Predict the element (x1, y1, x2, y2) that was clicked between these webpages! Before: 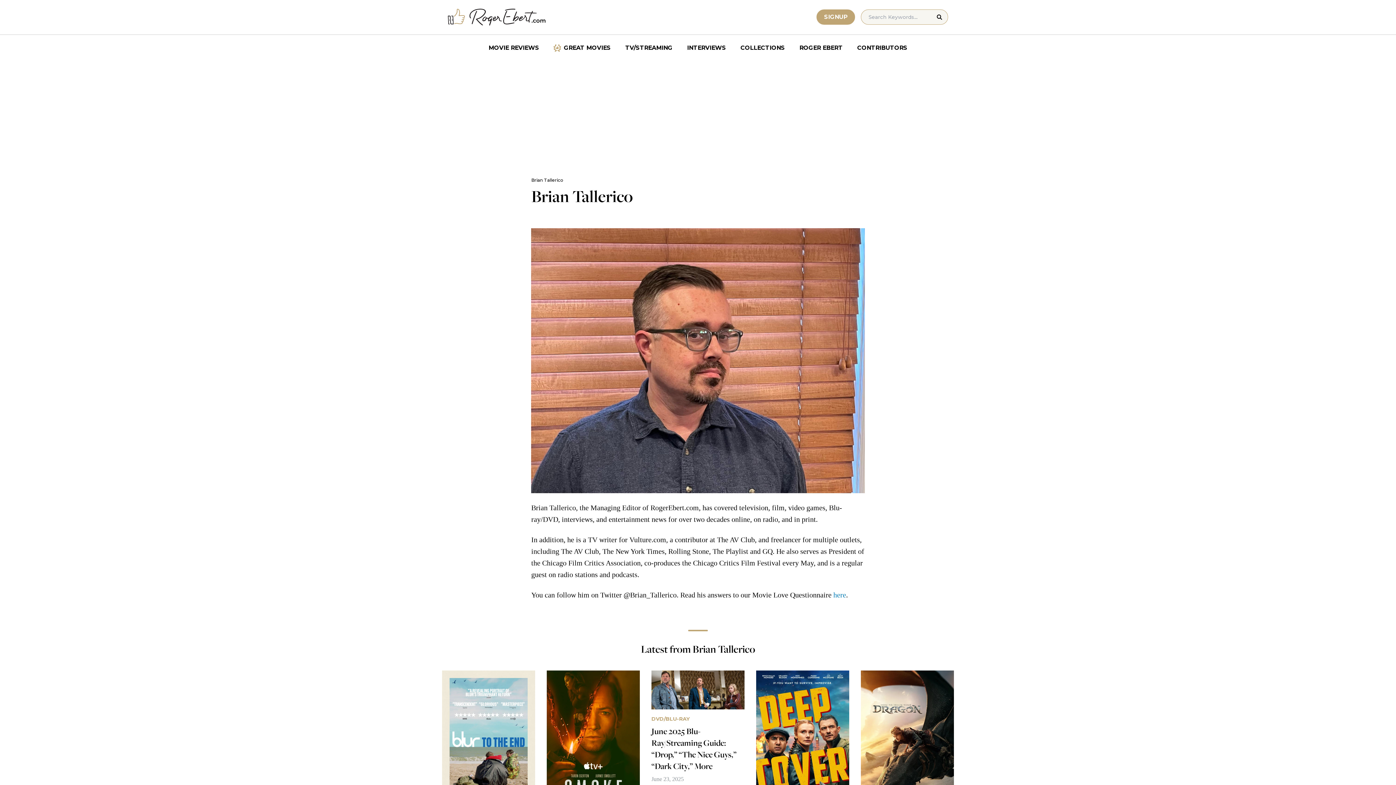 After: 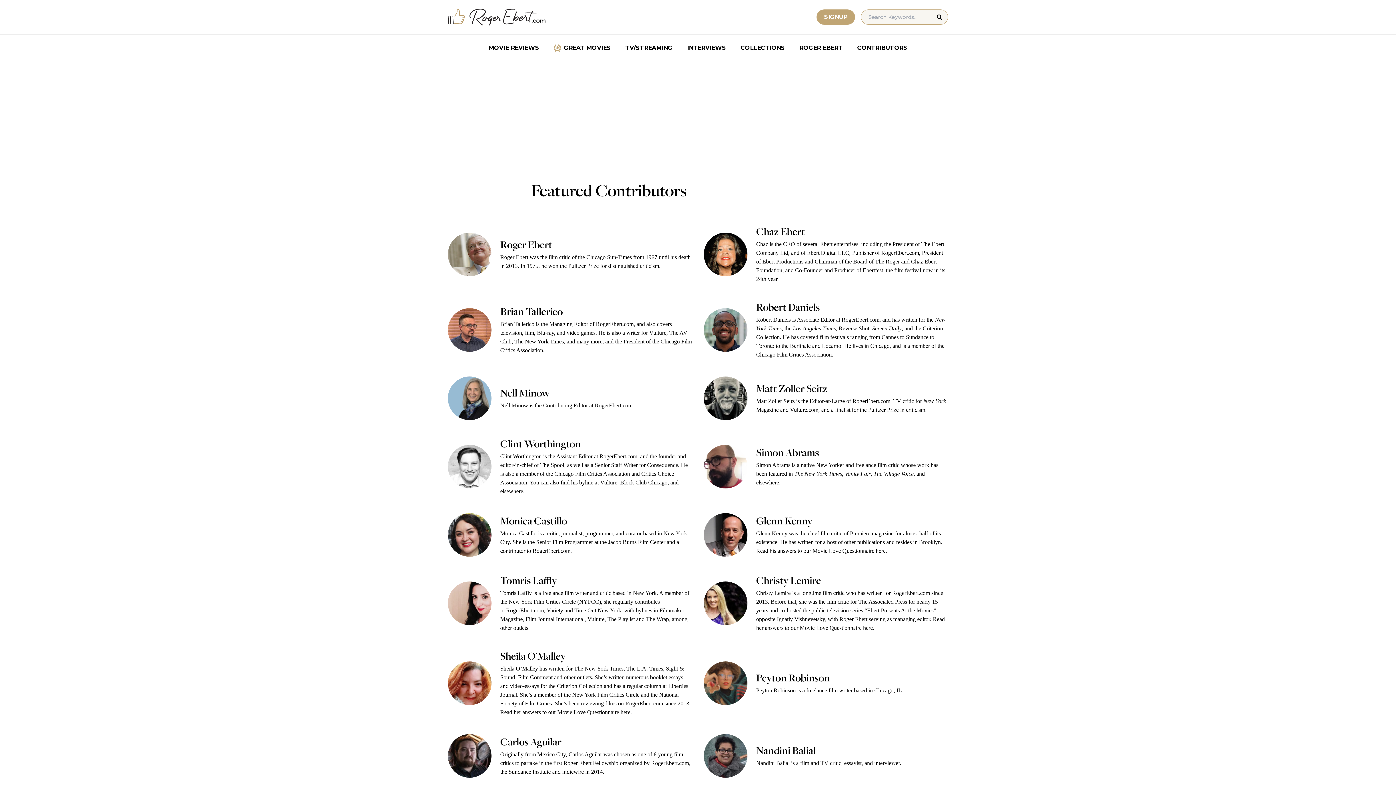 Action: bbox: (850, 40, 914, 55) label: CONTRIBUTORS